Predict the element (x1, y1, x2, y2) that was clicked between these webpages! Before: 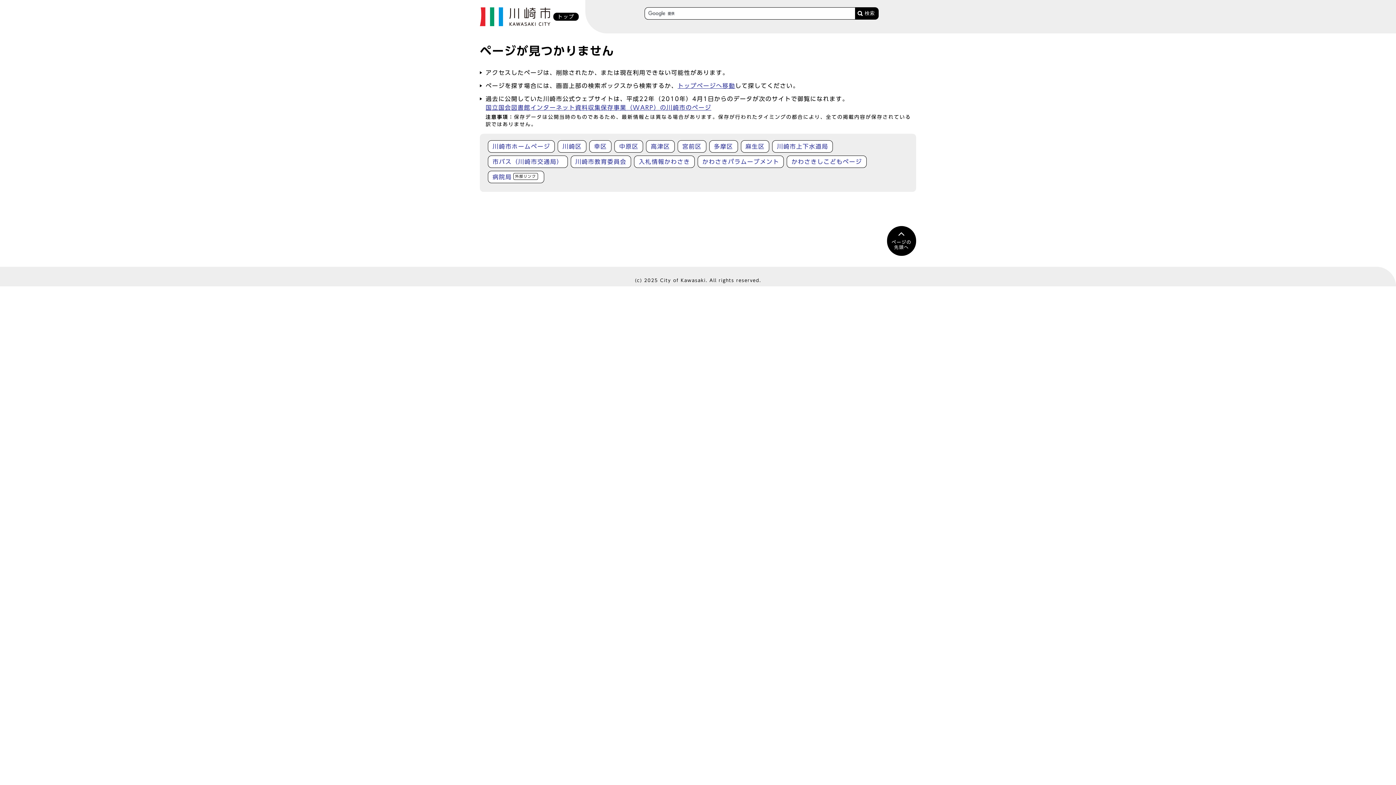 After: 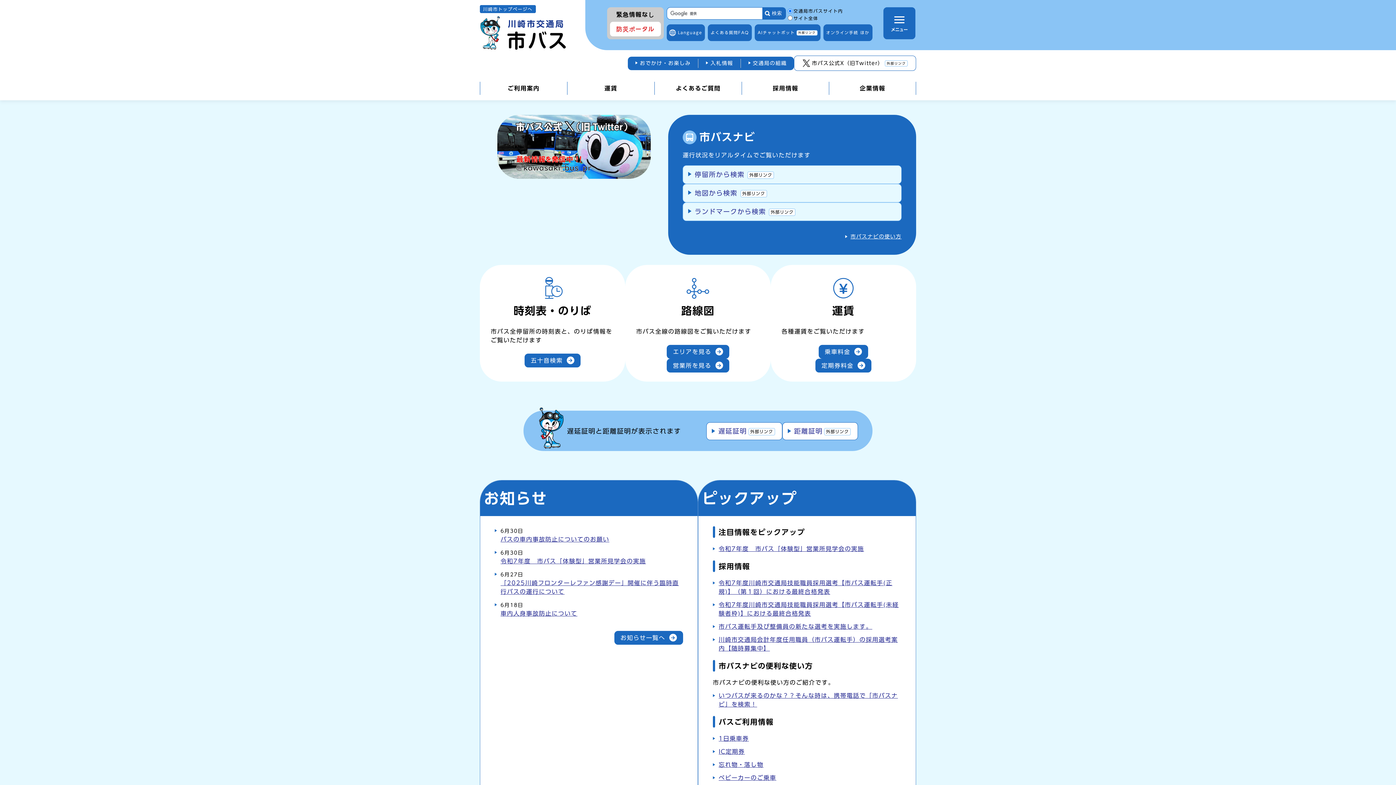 Action: bbox: (488, 155, 567, 168) label: 市バス（川崎市交通局）